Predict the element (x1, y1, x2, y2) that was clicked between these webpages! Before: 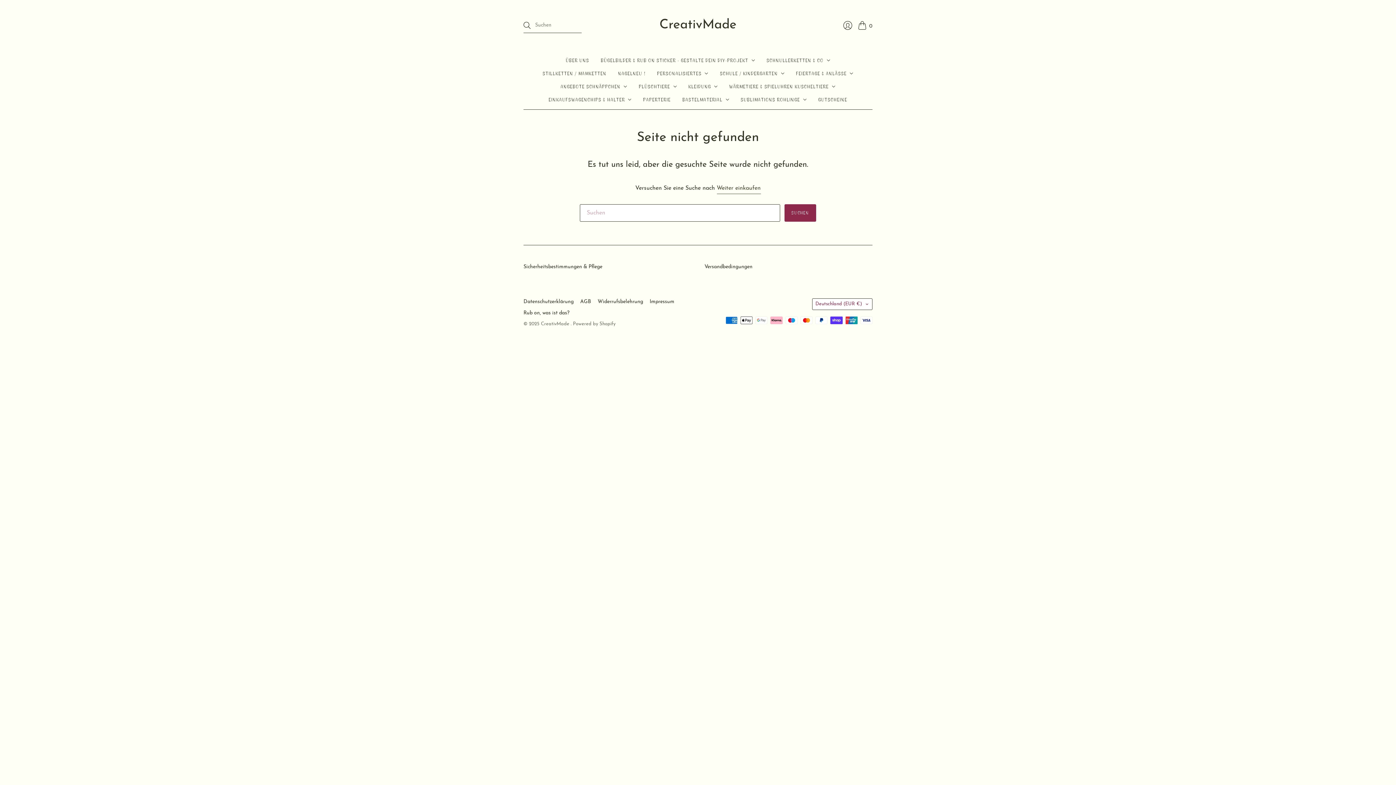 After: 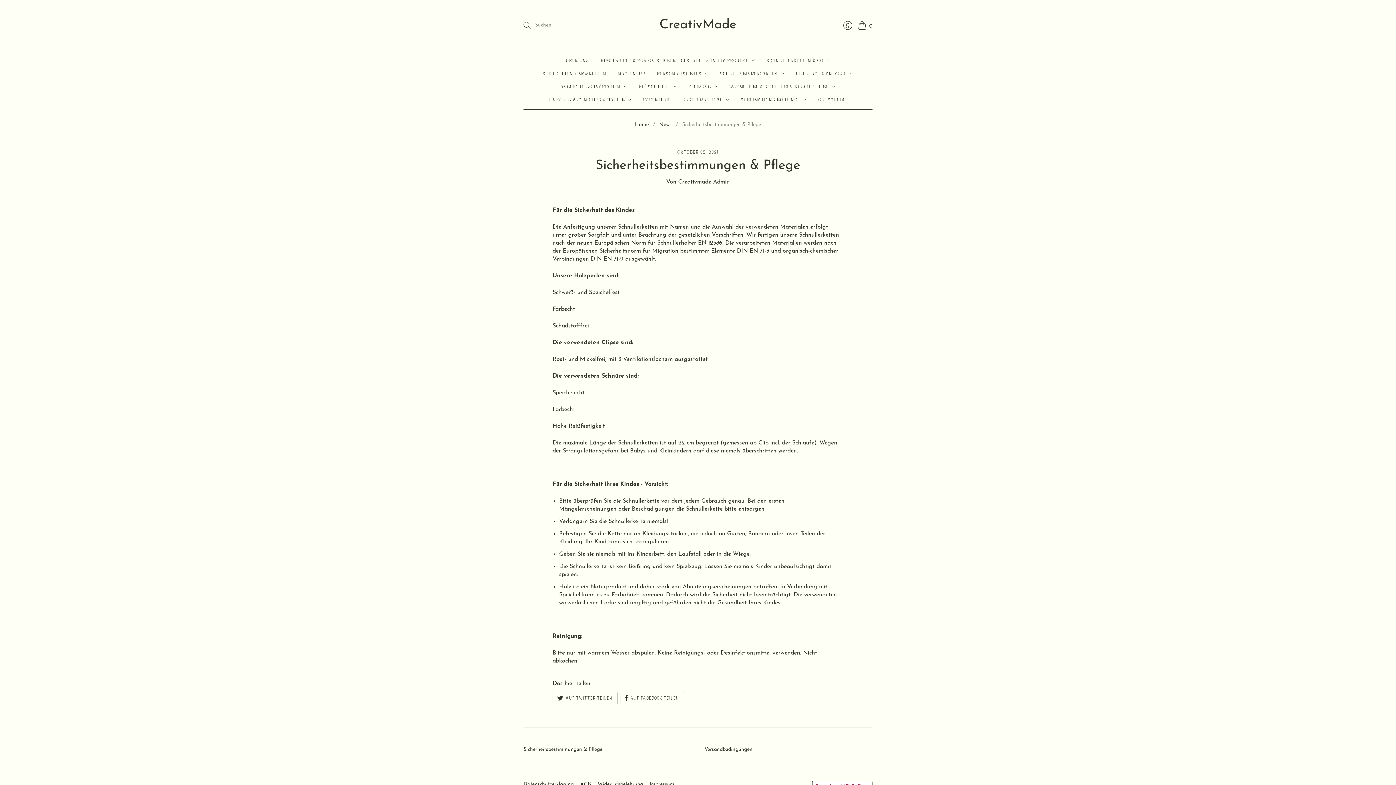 Action: label: Sicherheitsbestimmungen & Pflege bbox: (523, 264, 602, 269)